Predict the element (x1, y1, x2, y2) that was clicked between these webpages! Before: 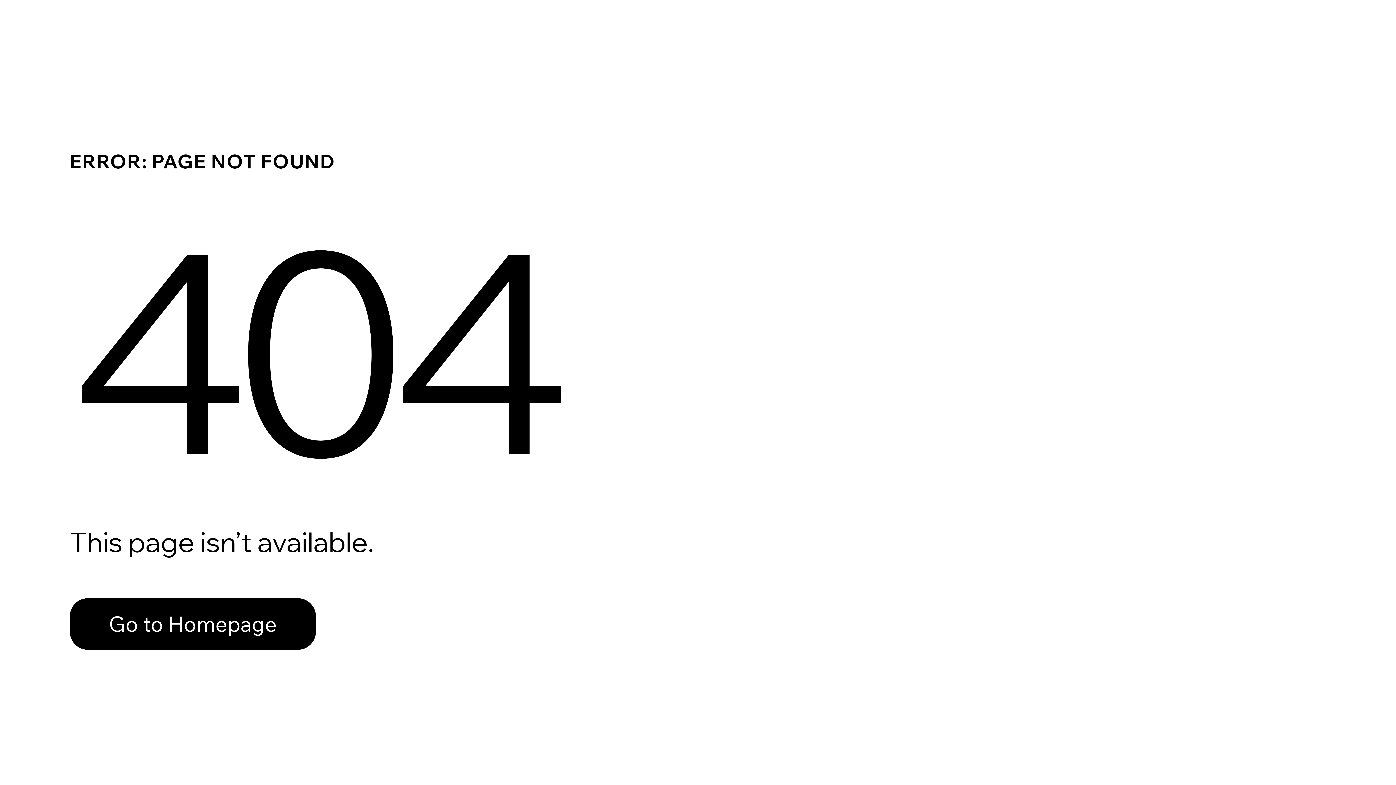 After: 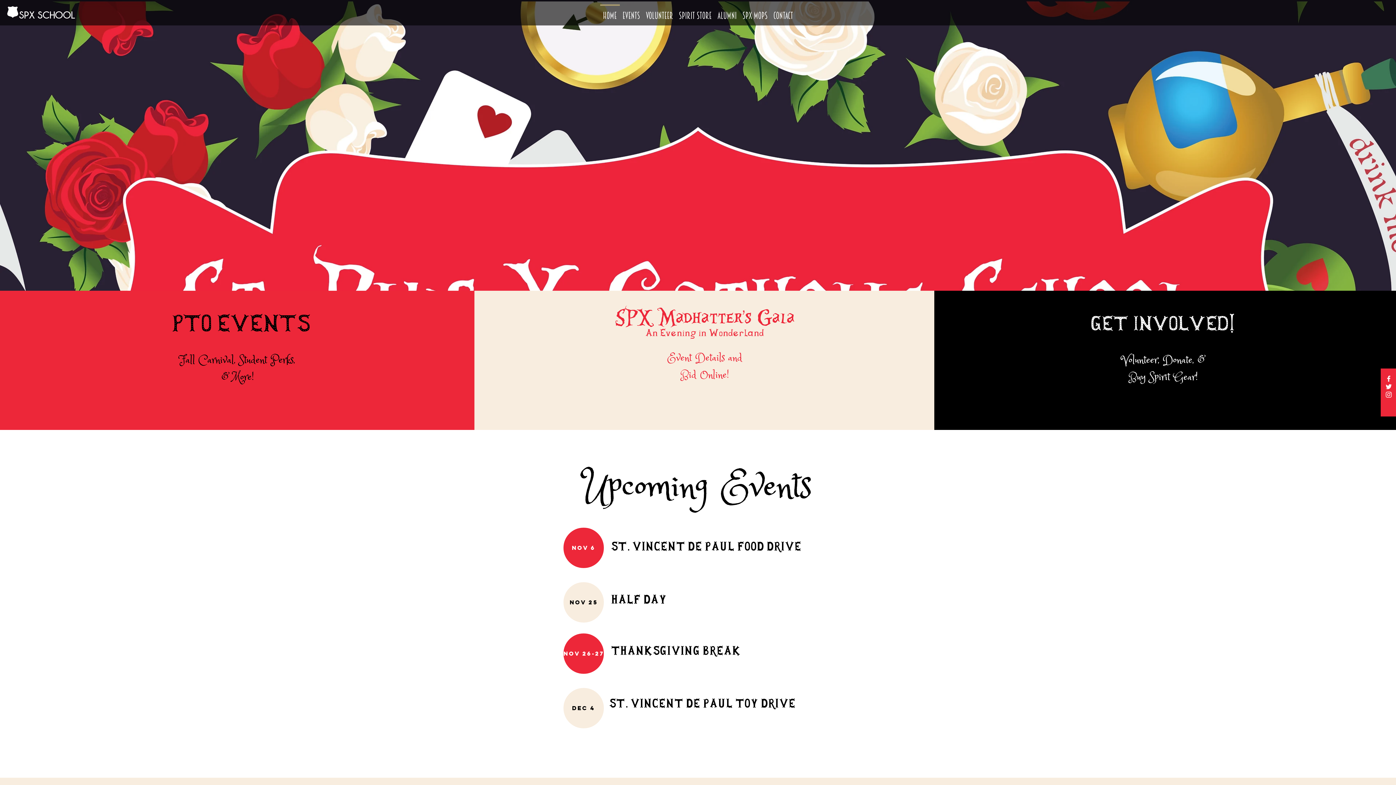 Action: bbox: (69, 582, 768, 659) label: Go to Homepage